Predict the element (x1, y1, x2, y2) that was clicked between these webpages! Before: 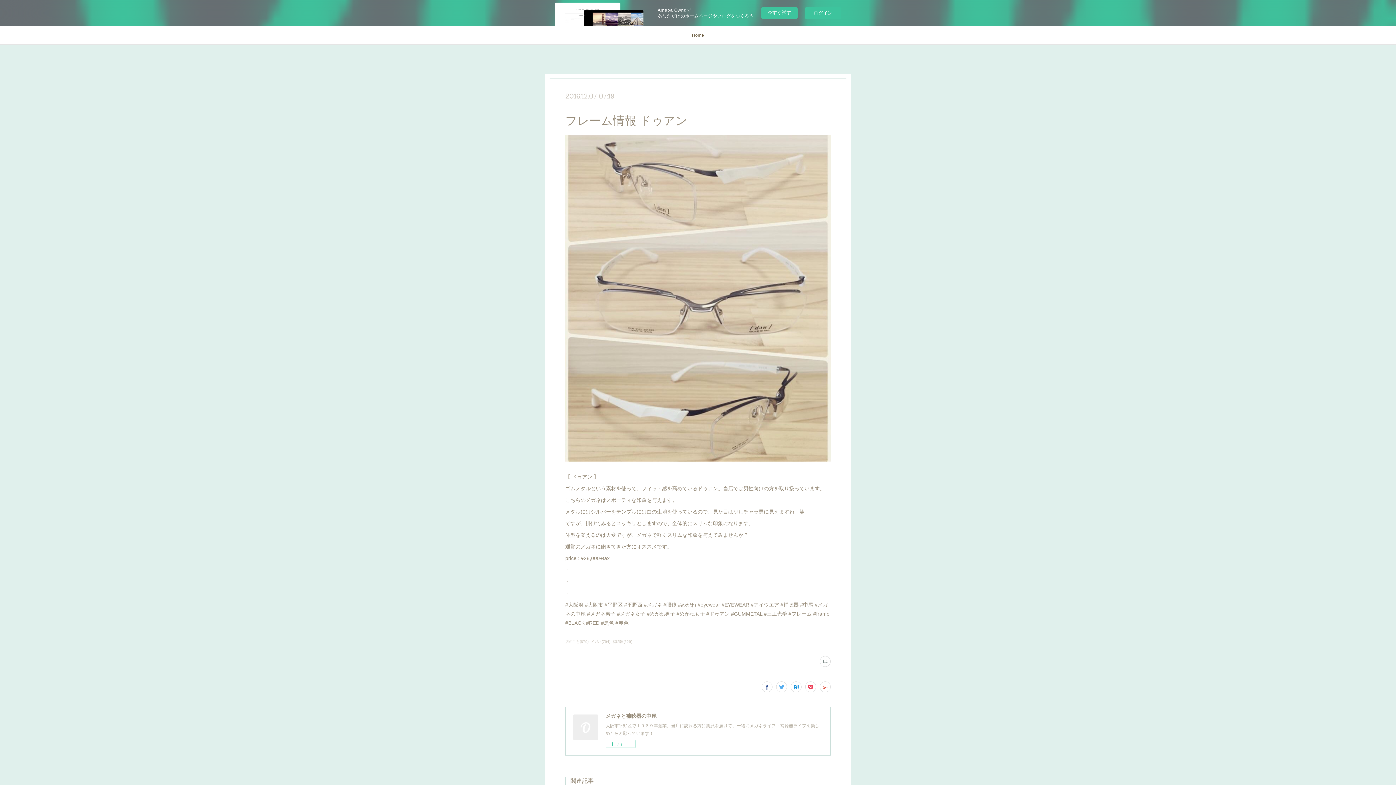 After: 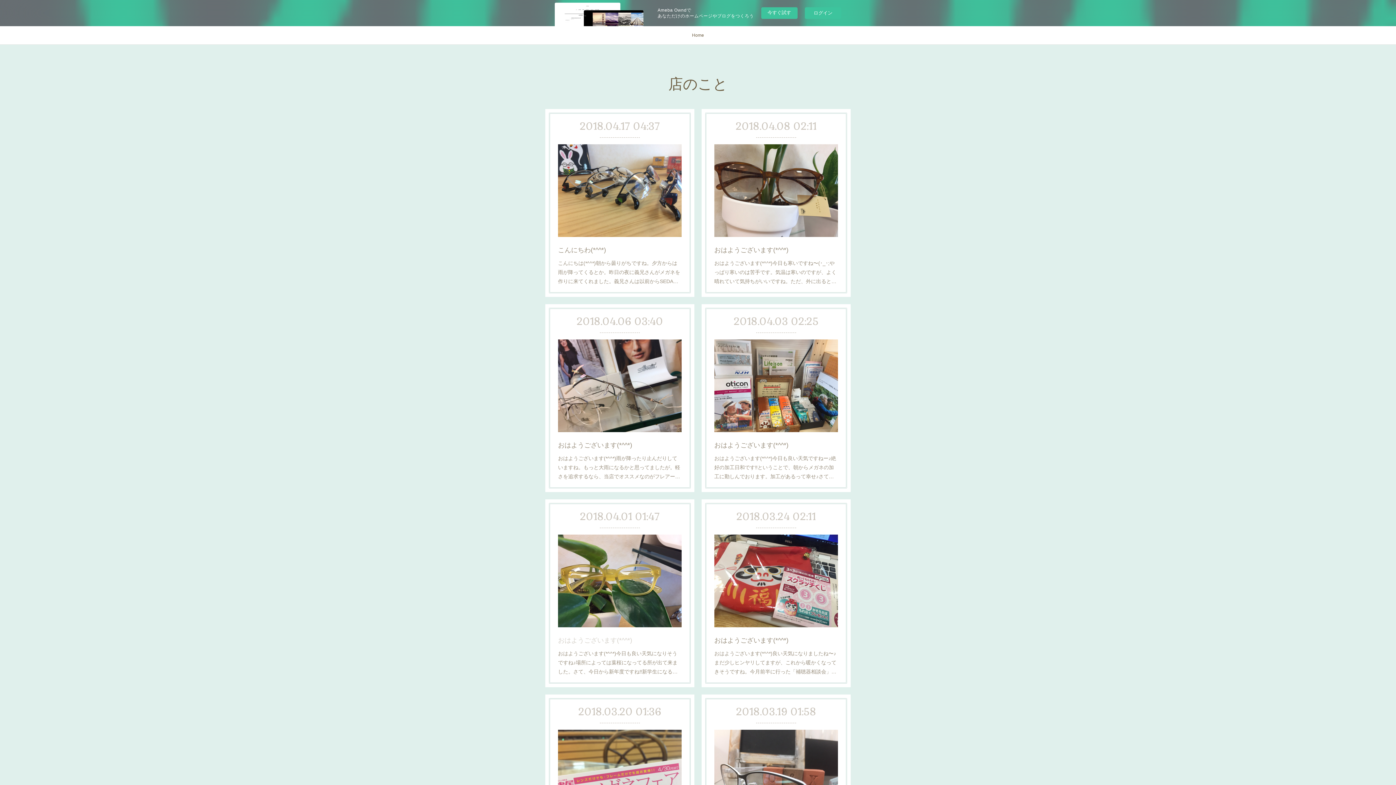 Action: label: 店のこと(879) bbox: (565, 640, 590, 644)